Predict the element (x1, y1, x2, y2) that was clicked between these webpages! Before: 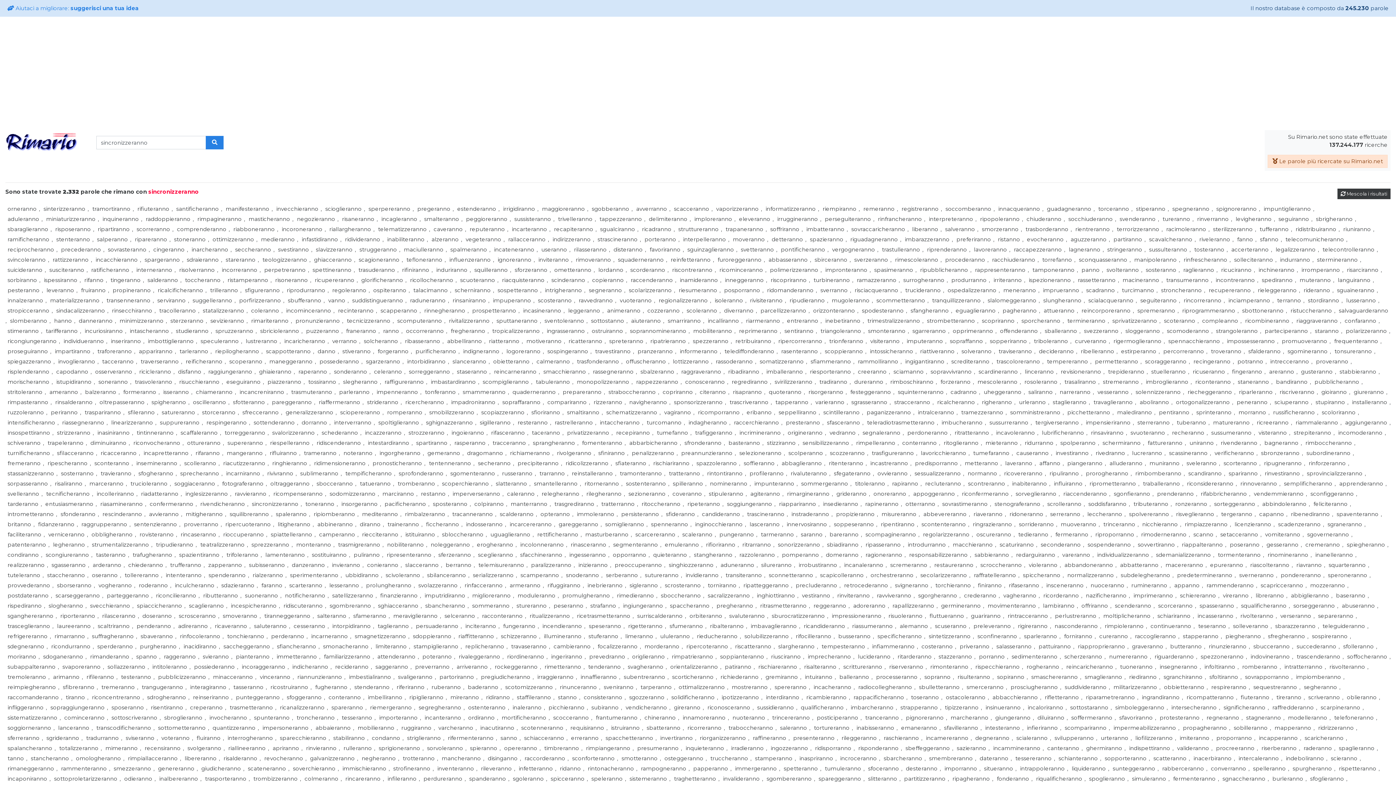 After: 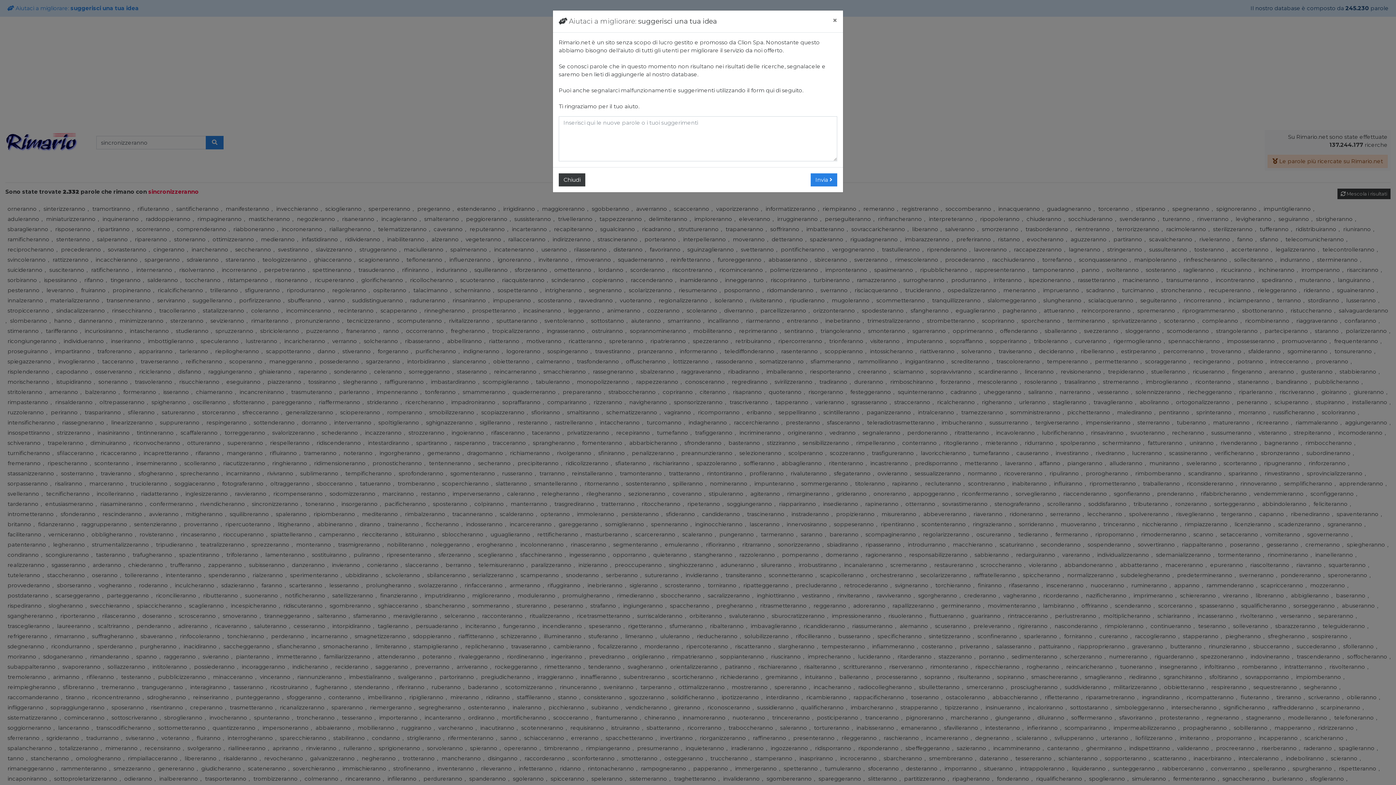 Action: bbox: (7, 4, 138, 11) label:  Aiutaci a migliorare: suggerisci una tua idea